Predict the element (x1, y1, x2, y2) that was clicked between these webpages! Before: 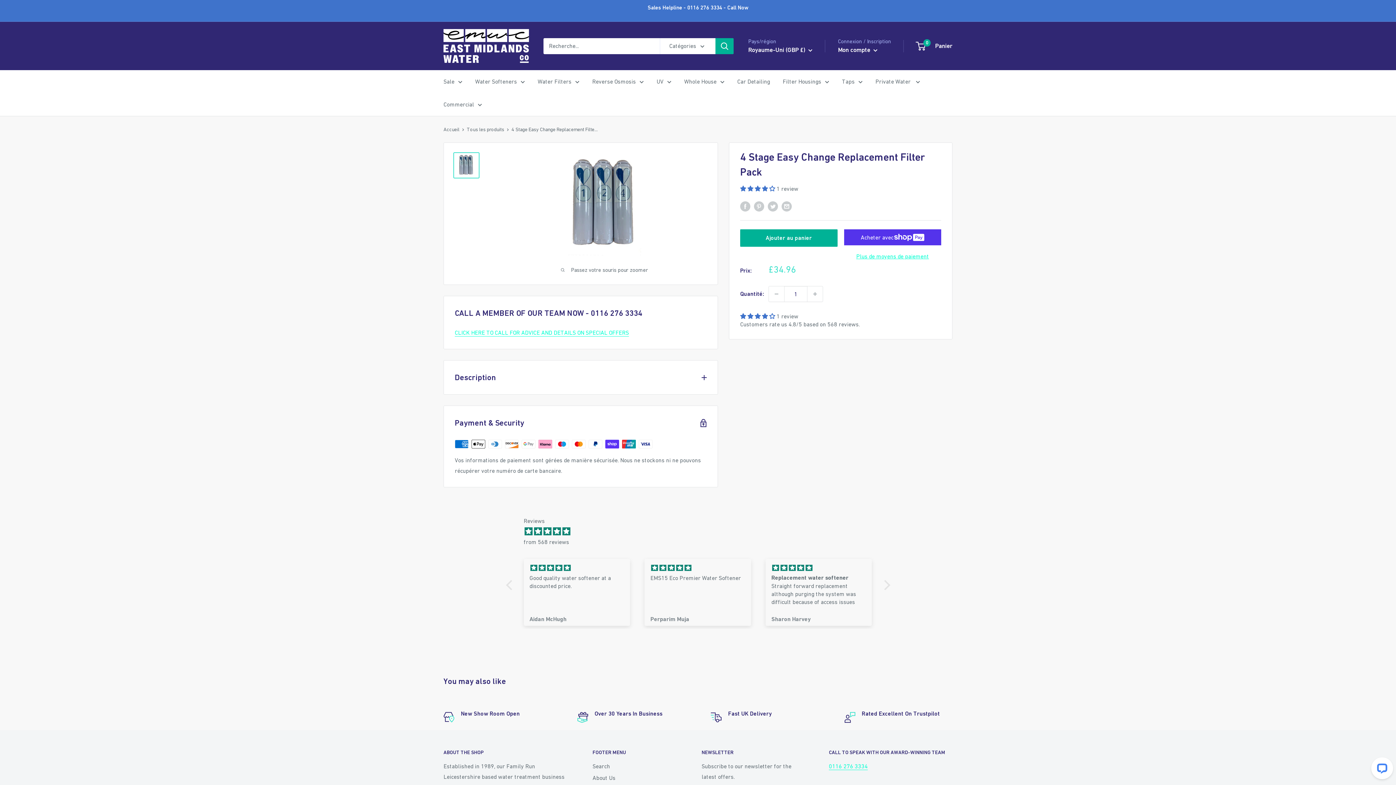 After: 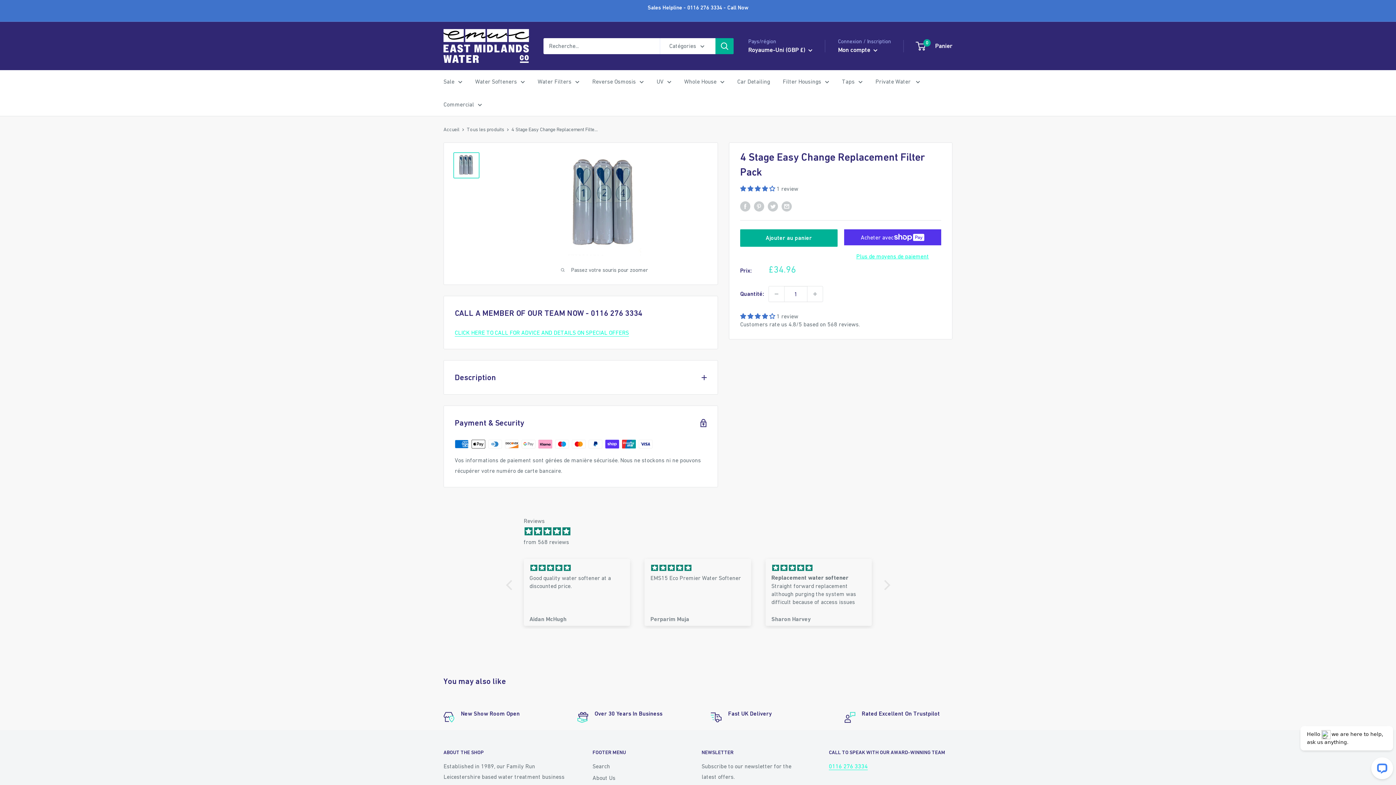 Action: bbox: (443, 0, 952, 12) label: Sales Helpline - 0116 276 3334 - Call Now